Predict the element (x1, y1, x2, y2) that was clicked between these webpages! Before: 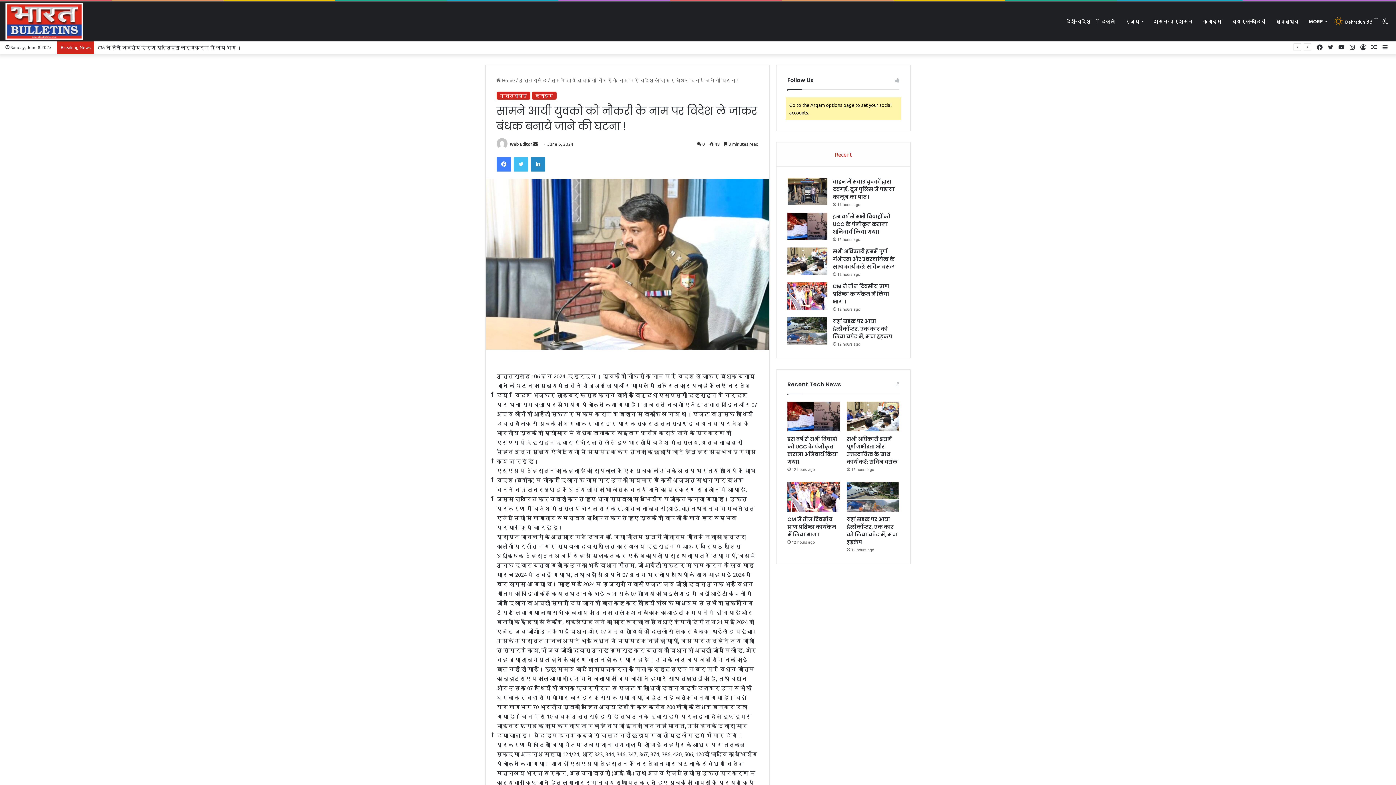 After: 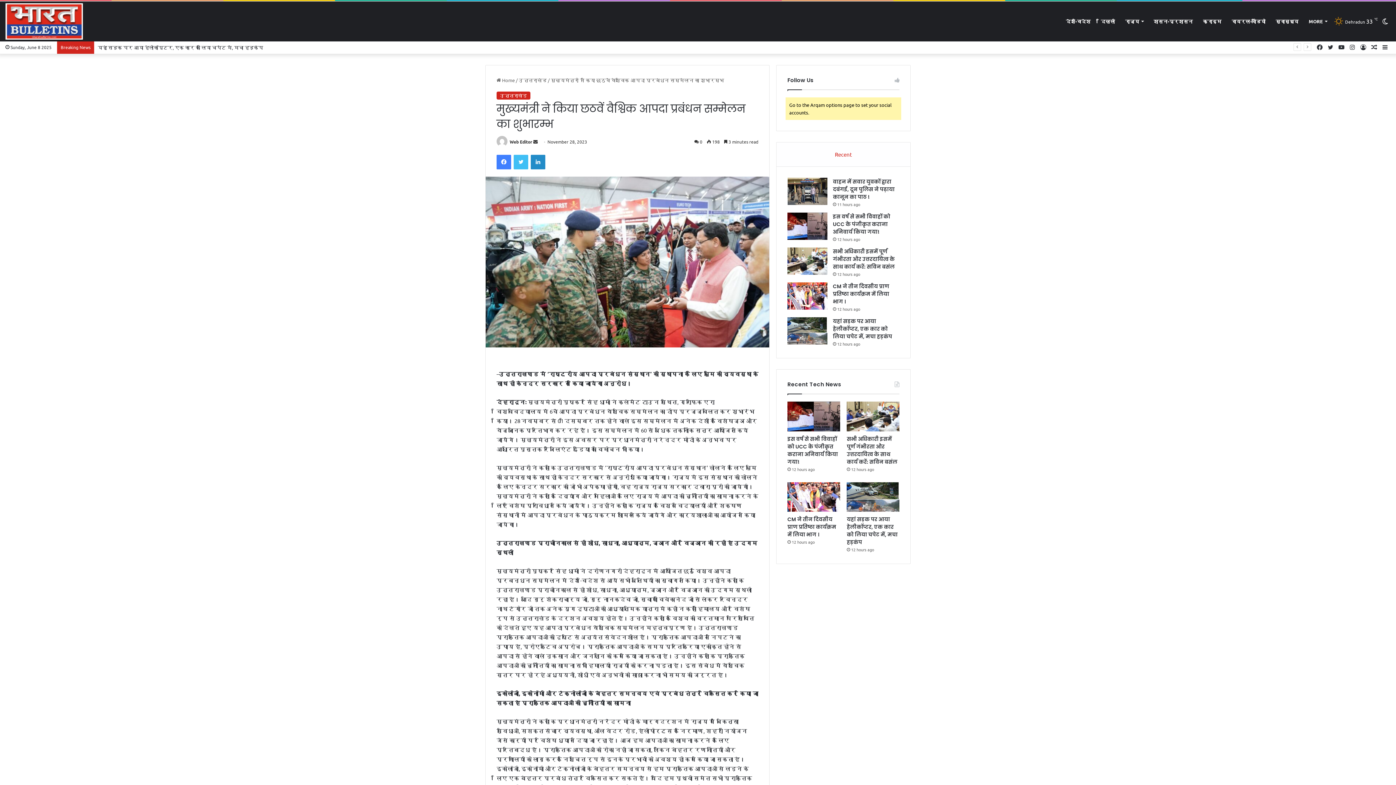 Action: bbox: (1369, 41, 1380, 53) label: Random Article